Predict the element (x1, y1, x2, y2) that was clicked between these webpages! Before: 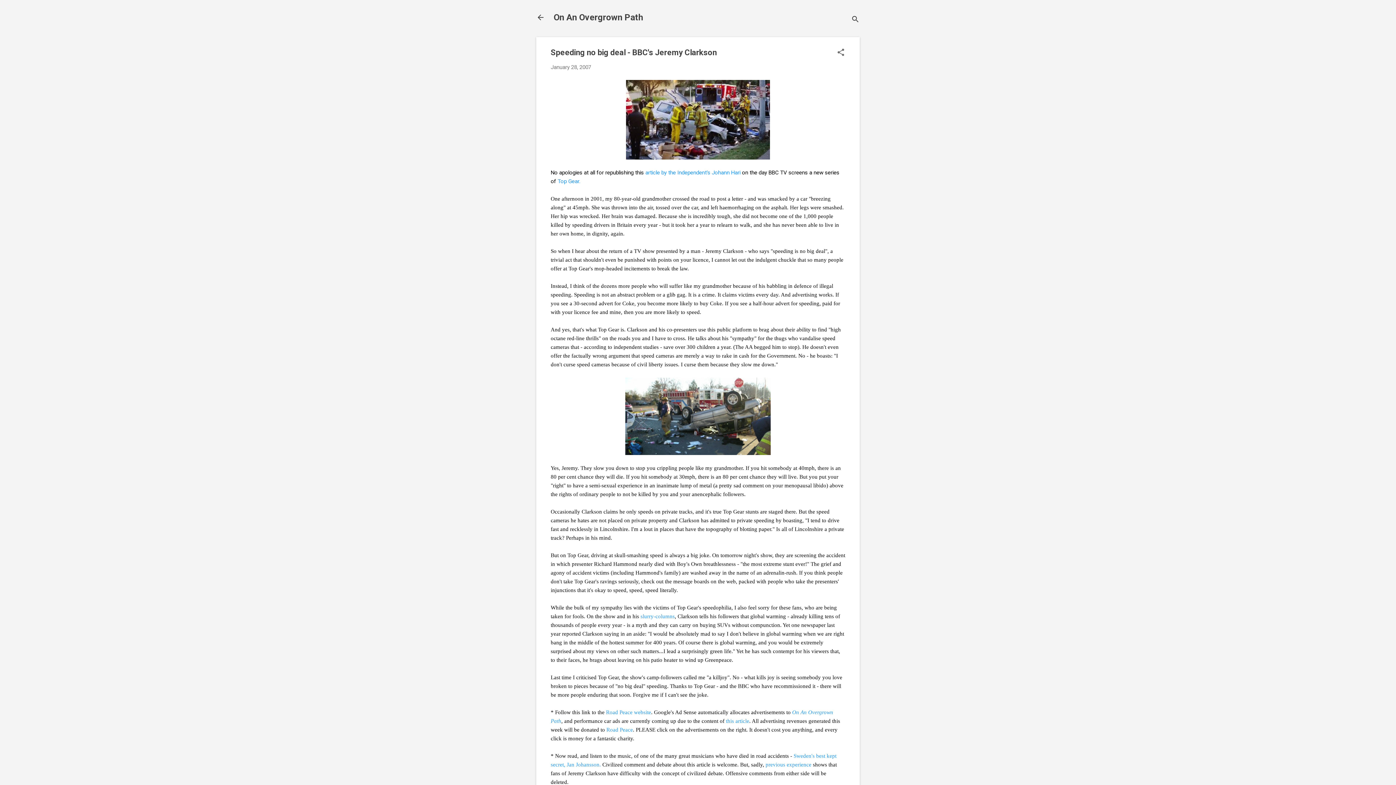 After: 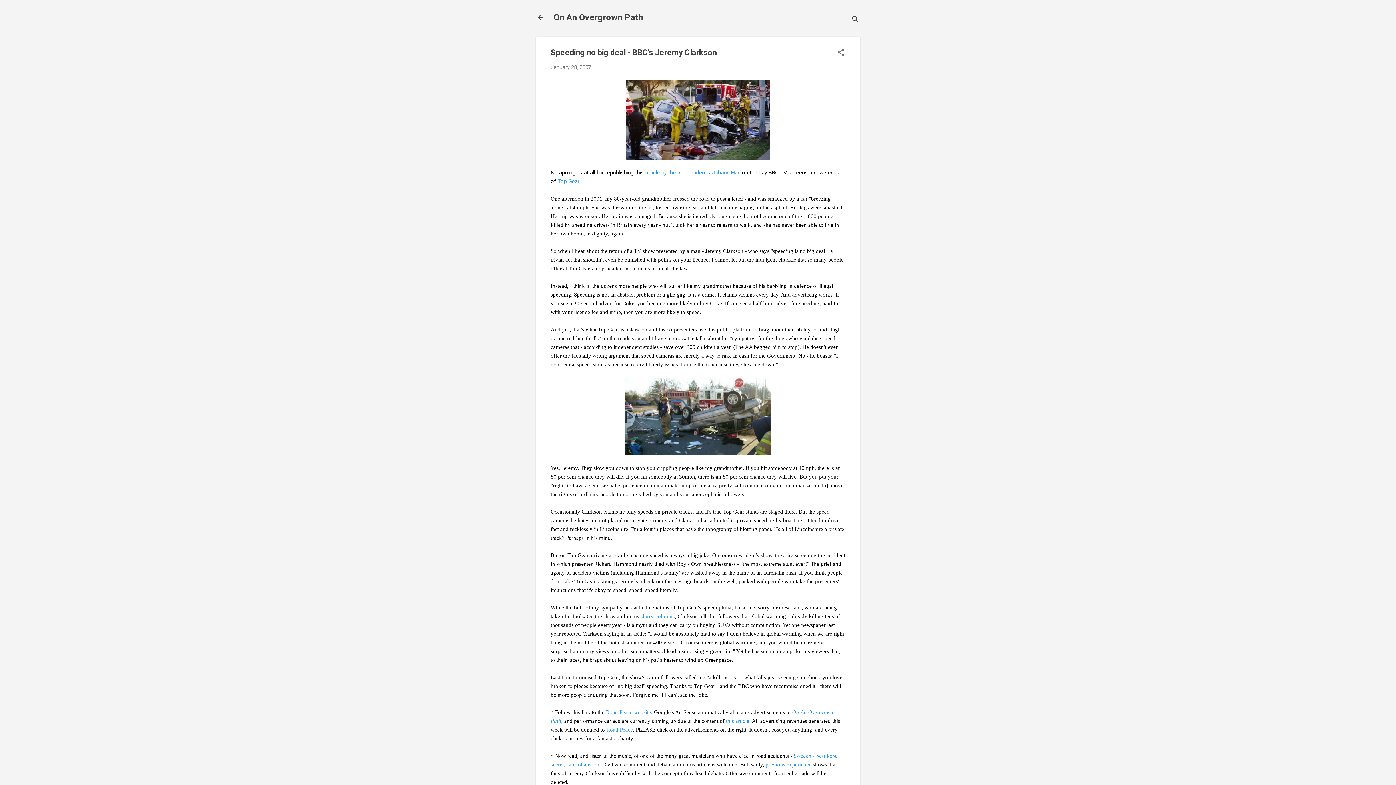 Action: label: January 28, 2007 bbox: (550, 64, 591, 70)